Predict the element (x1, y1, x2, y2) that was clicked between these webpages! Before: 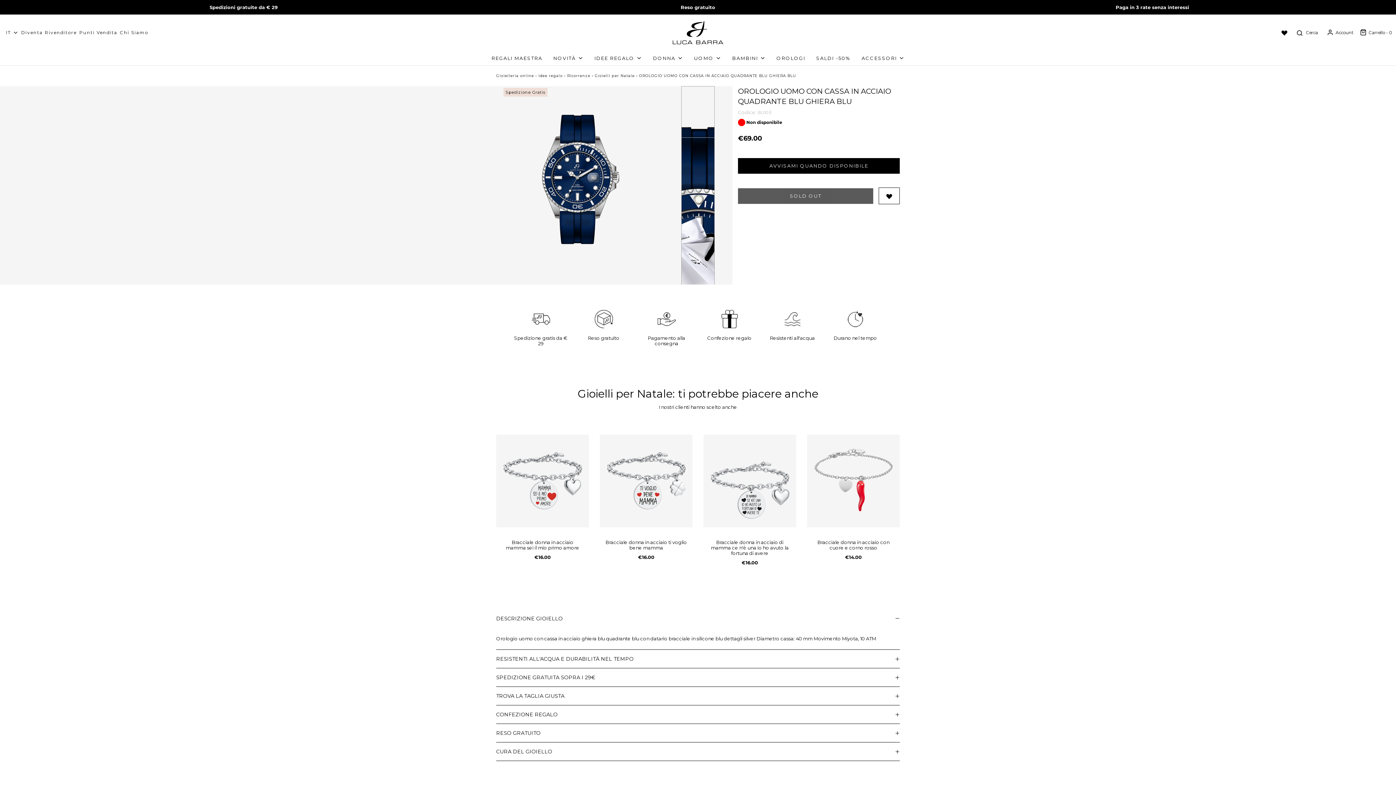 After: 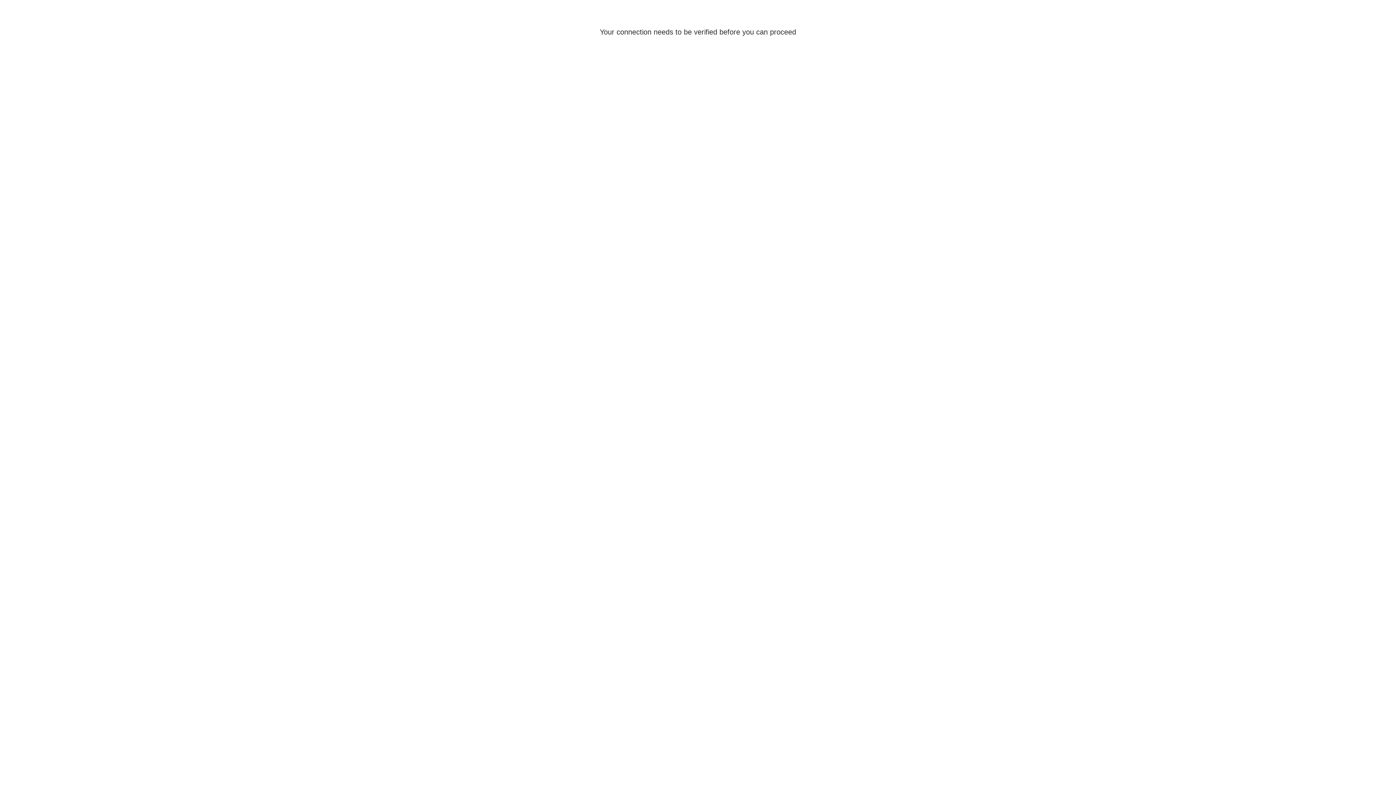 Action: bbox: (491, 50, 542, 65) label: REGALI MAESTRA